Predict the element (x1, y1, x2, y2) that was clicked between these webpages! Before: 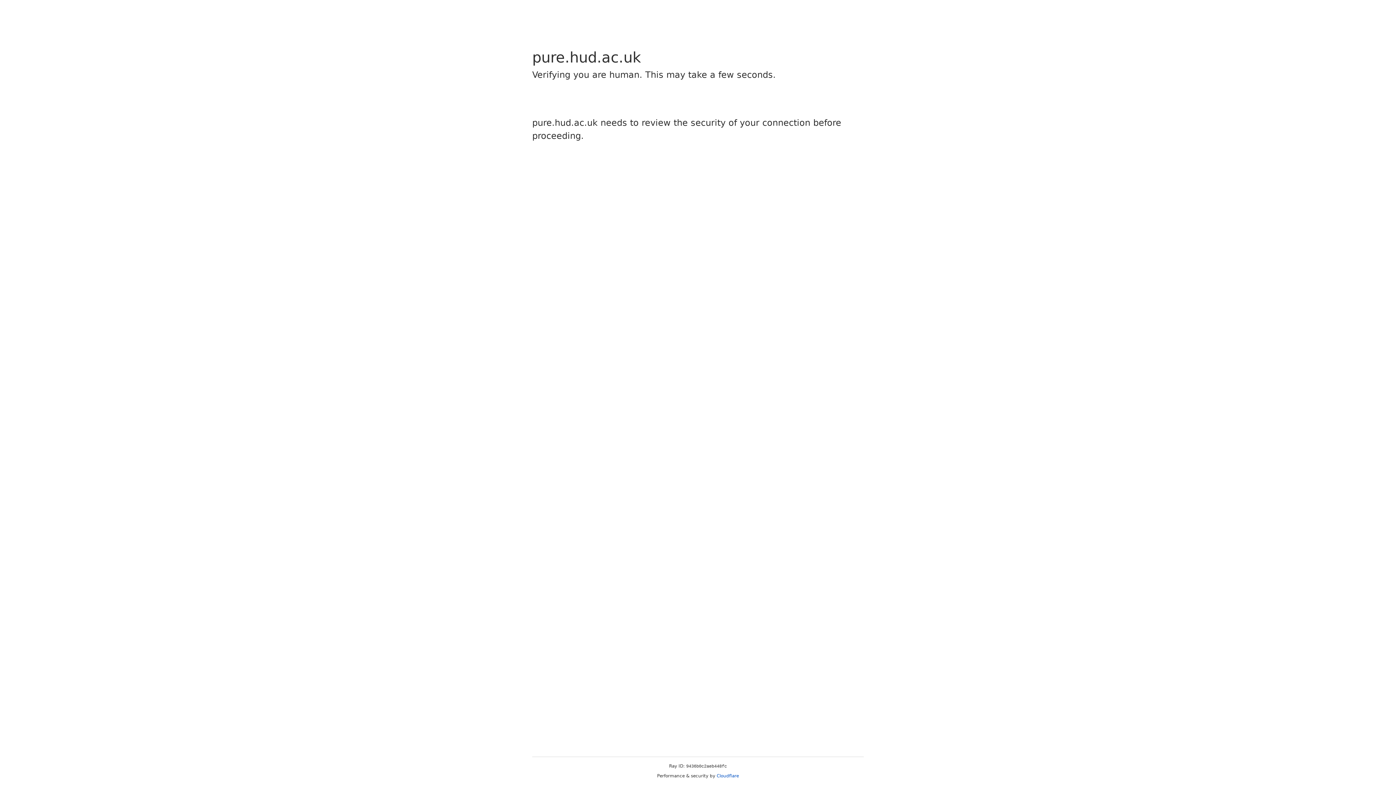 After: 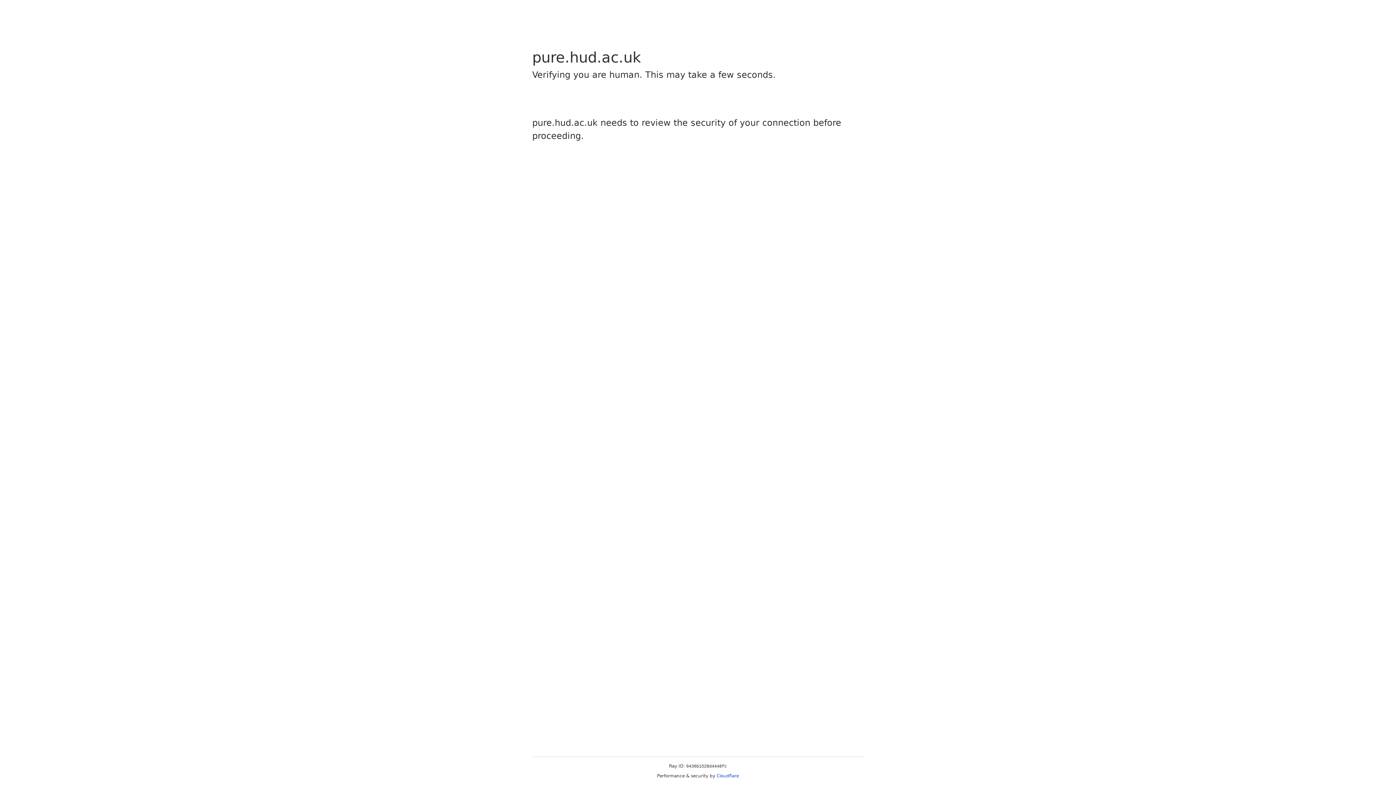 Action: bbox: (716, 773, 739, 778) label: Cloudflare